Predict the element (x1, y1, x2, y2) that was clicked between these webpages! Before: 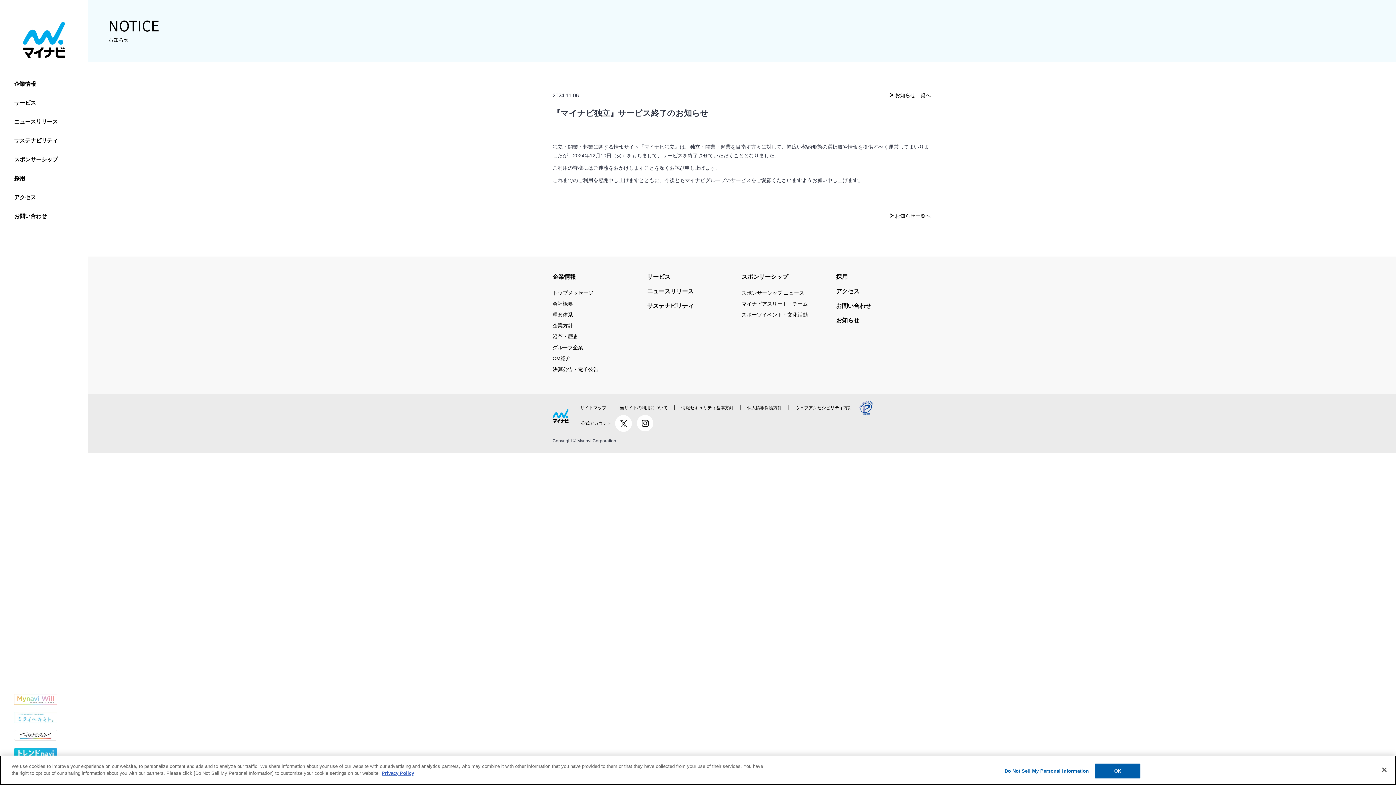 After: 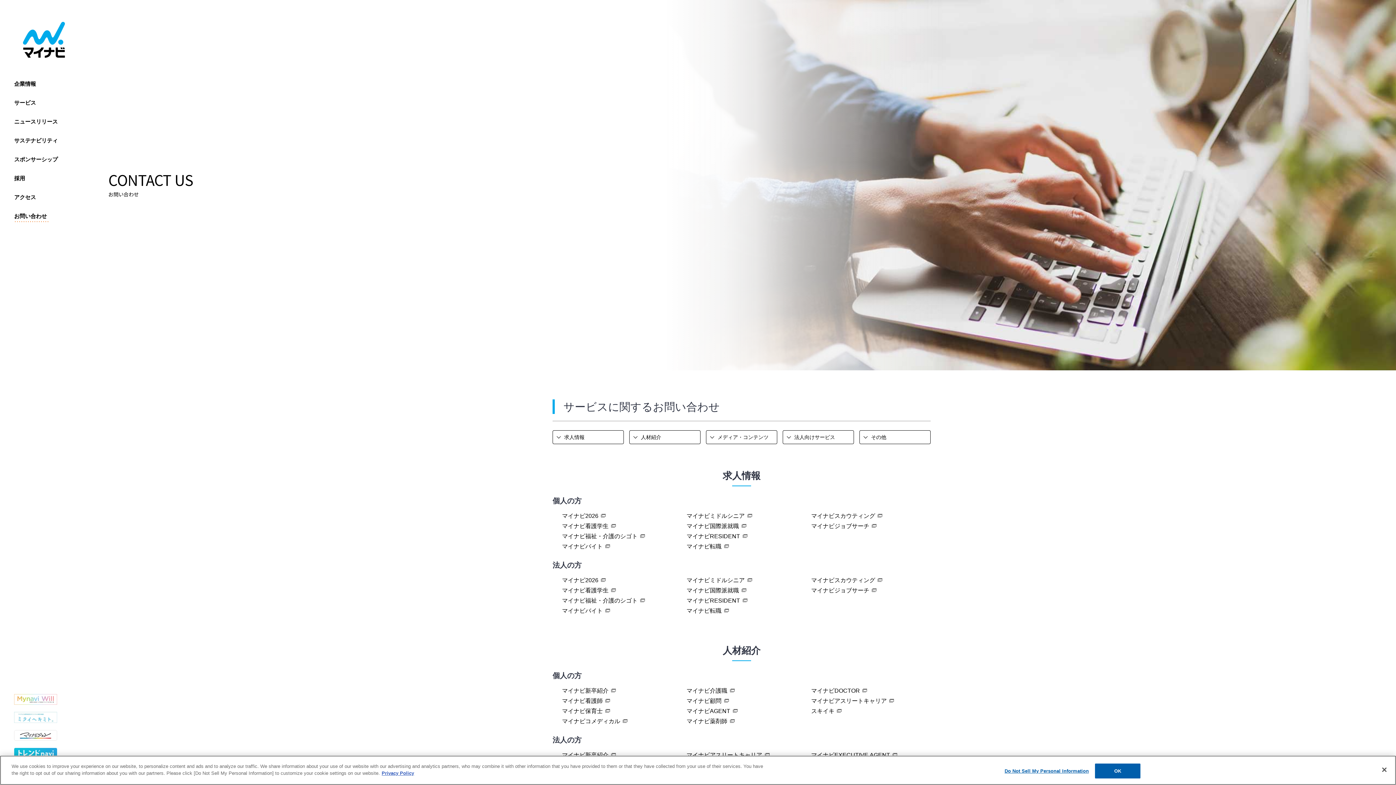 Action: bbox: (14, 209, 48, 222) label: お問い合わせ